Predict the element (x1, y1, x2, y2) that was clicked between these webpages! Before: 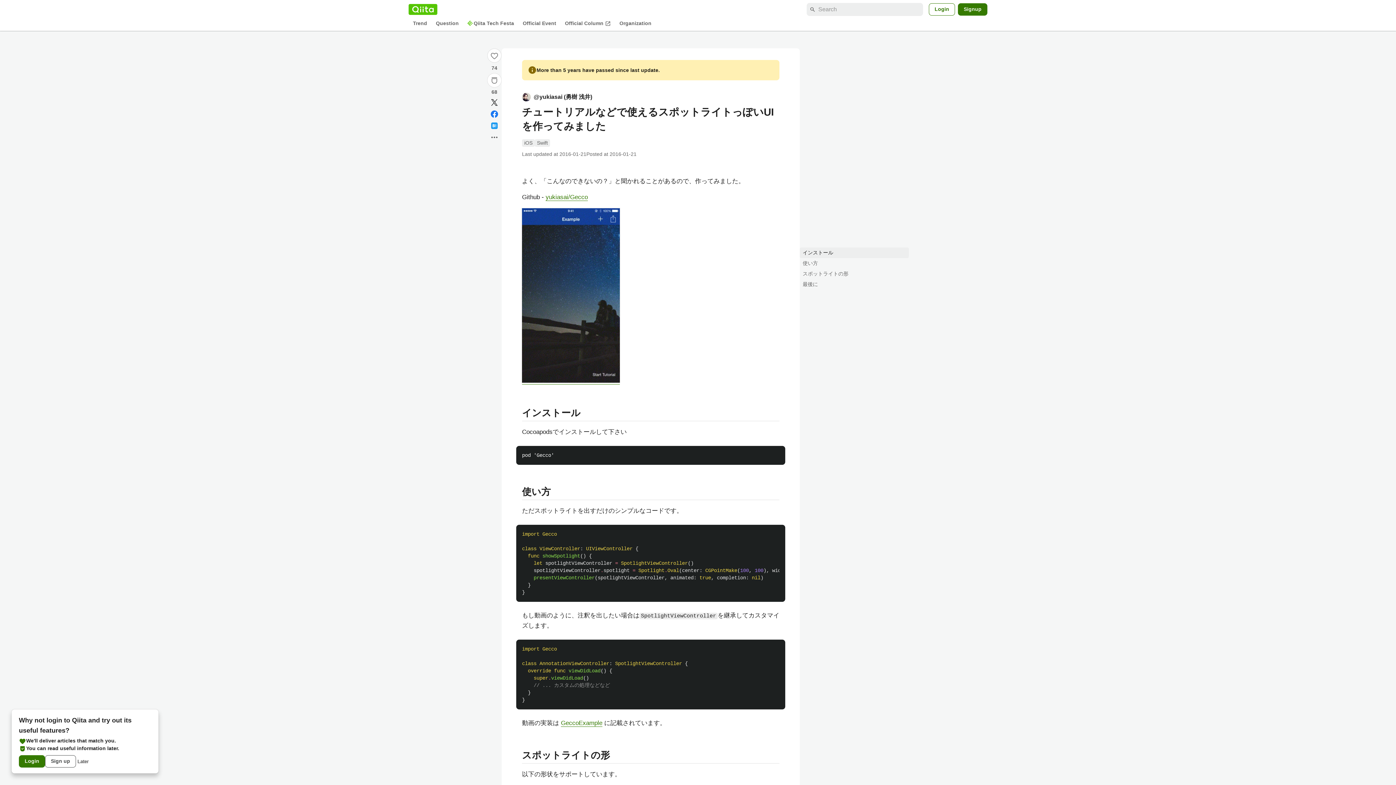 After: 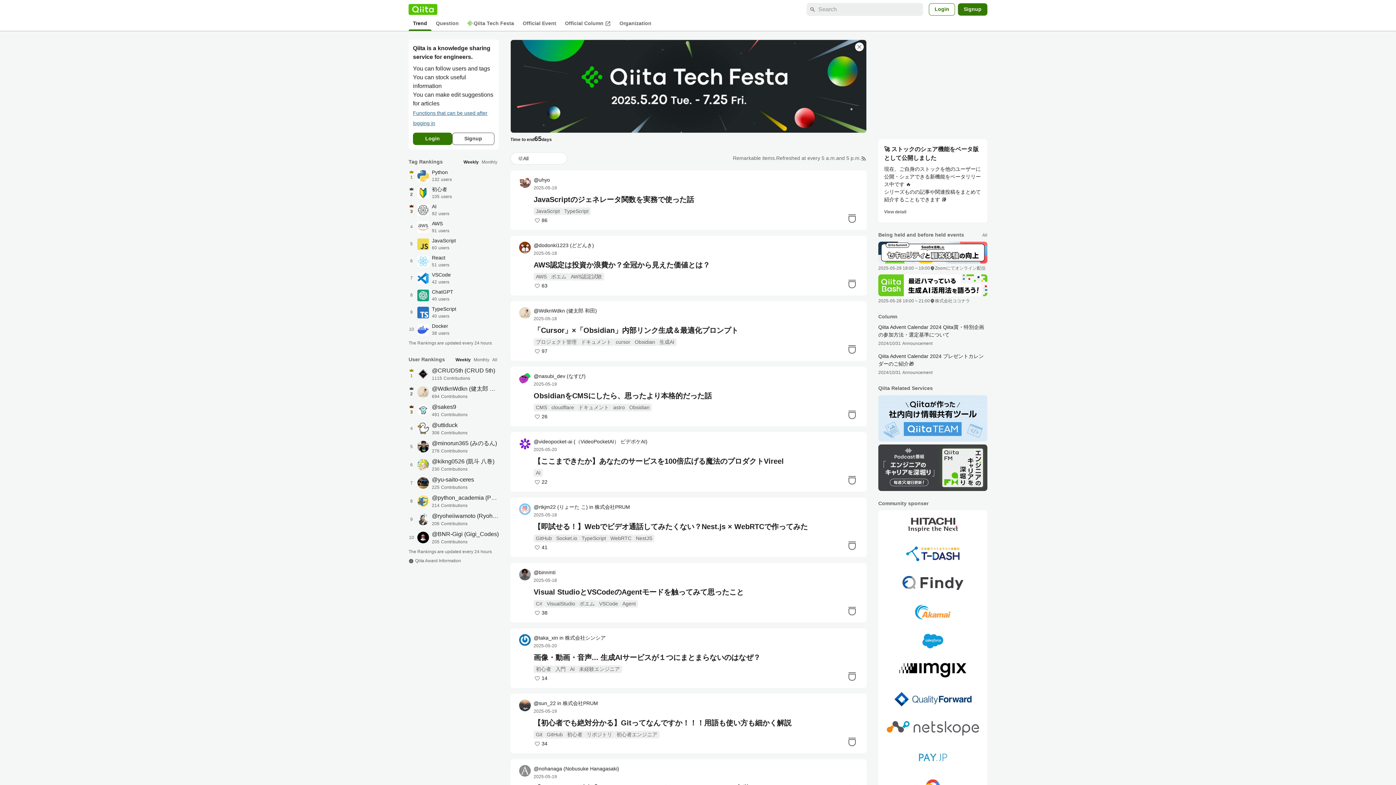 Action: label: Qiita bbox: (408, 4, 437, 14)